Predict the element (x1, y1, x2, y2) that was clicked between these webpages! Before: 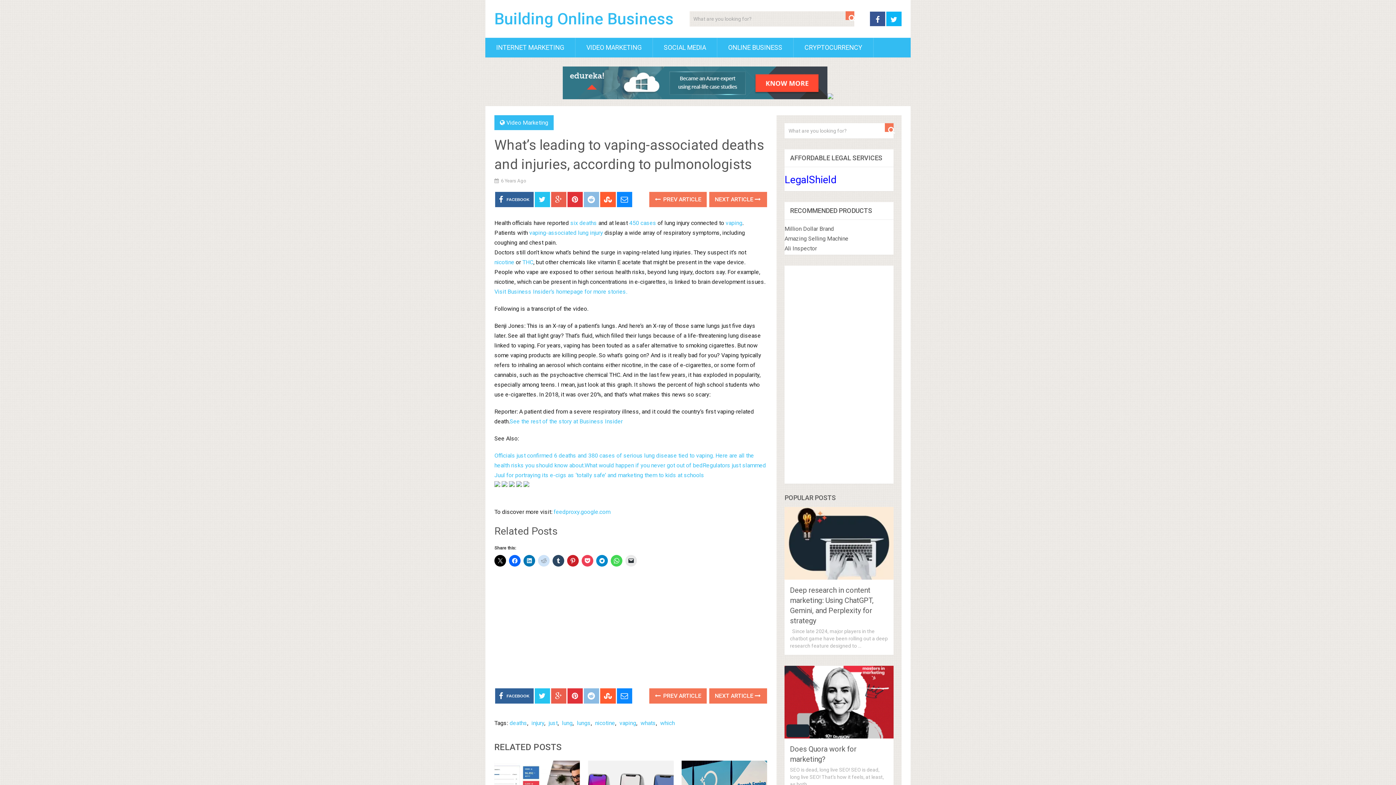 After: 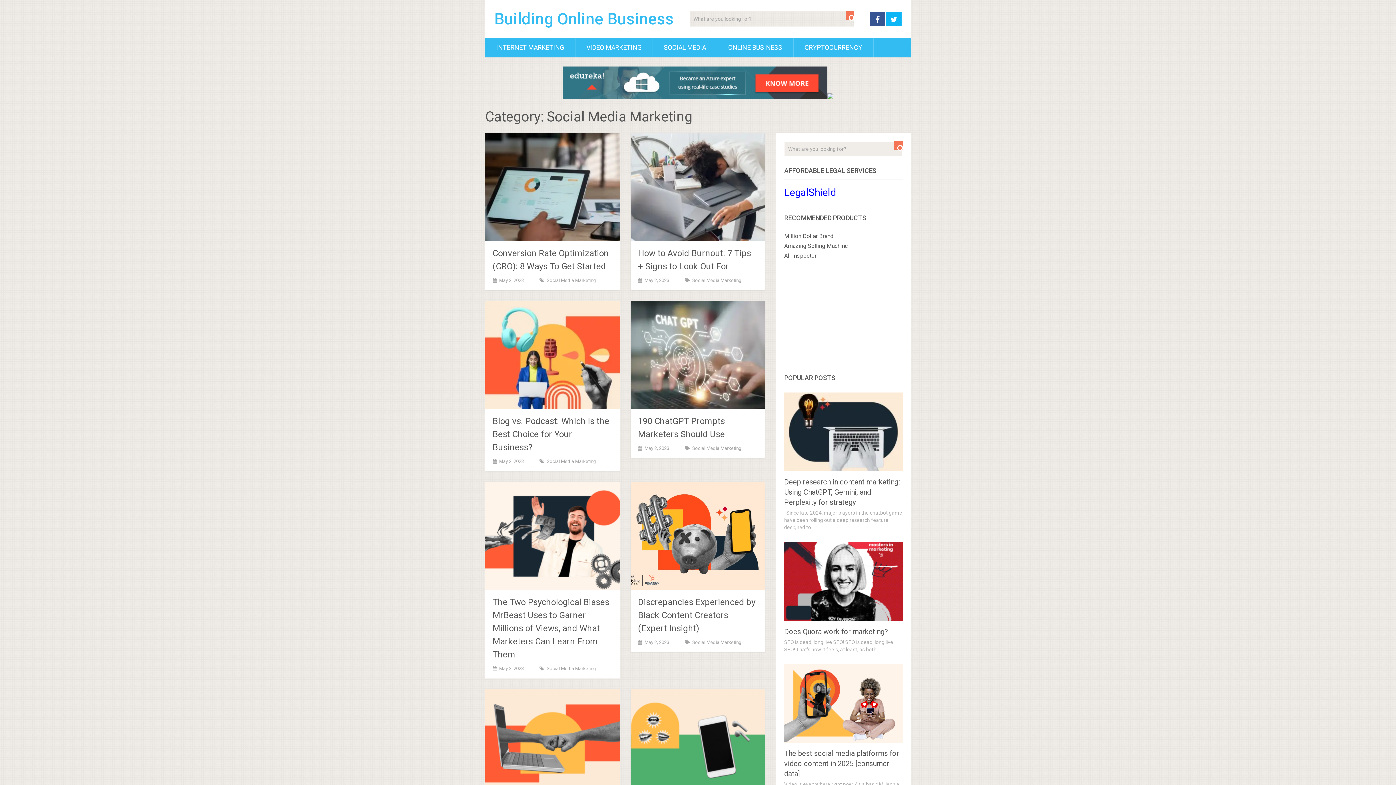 Action: label: SOCIAL MEDIA bbox: (653, 37, 717, 57)